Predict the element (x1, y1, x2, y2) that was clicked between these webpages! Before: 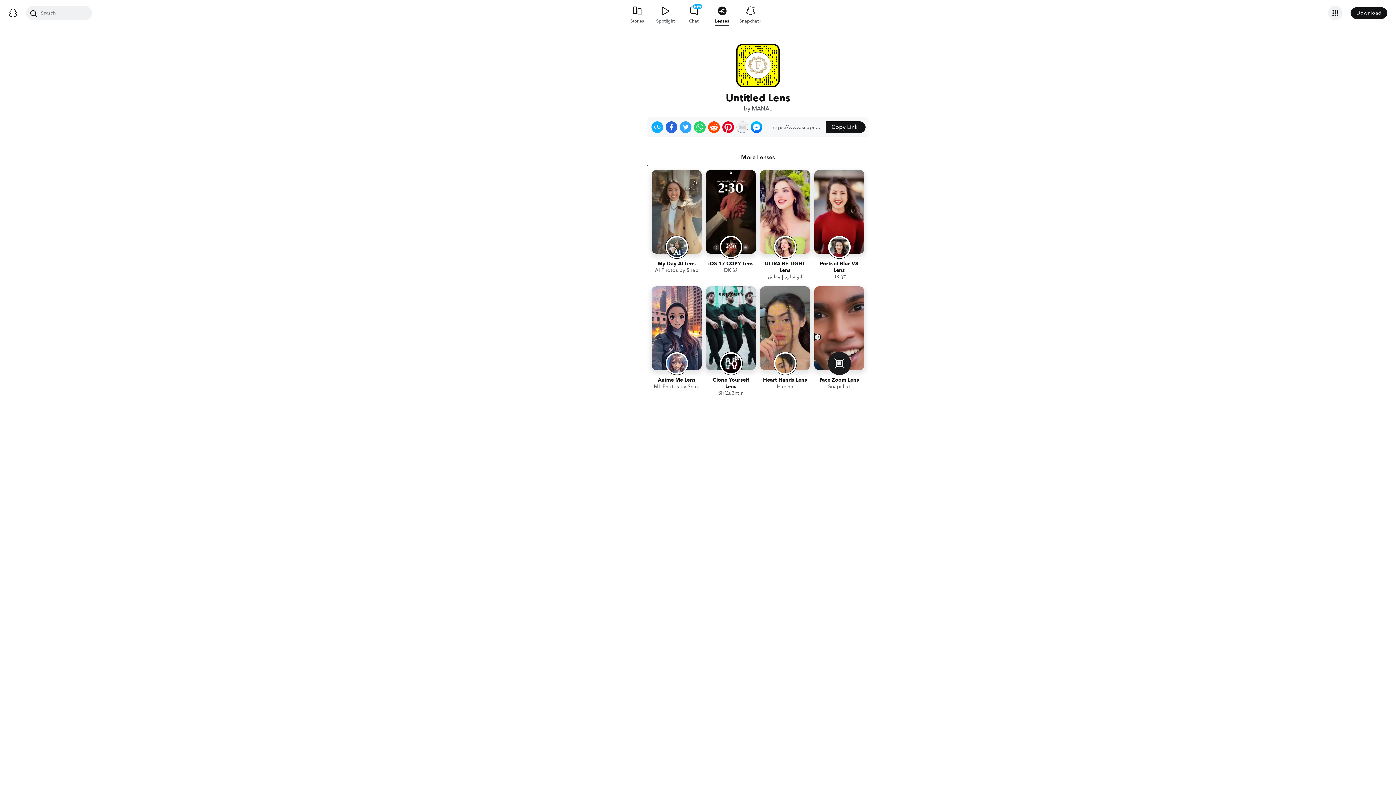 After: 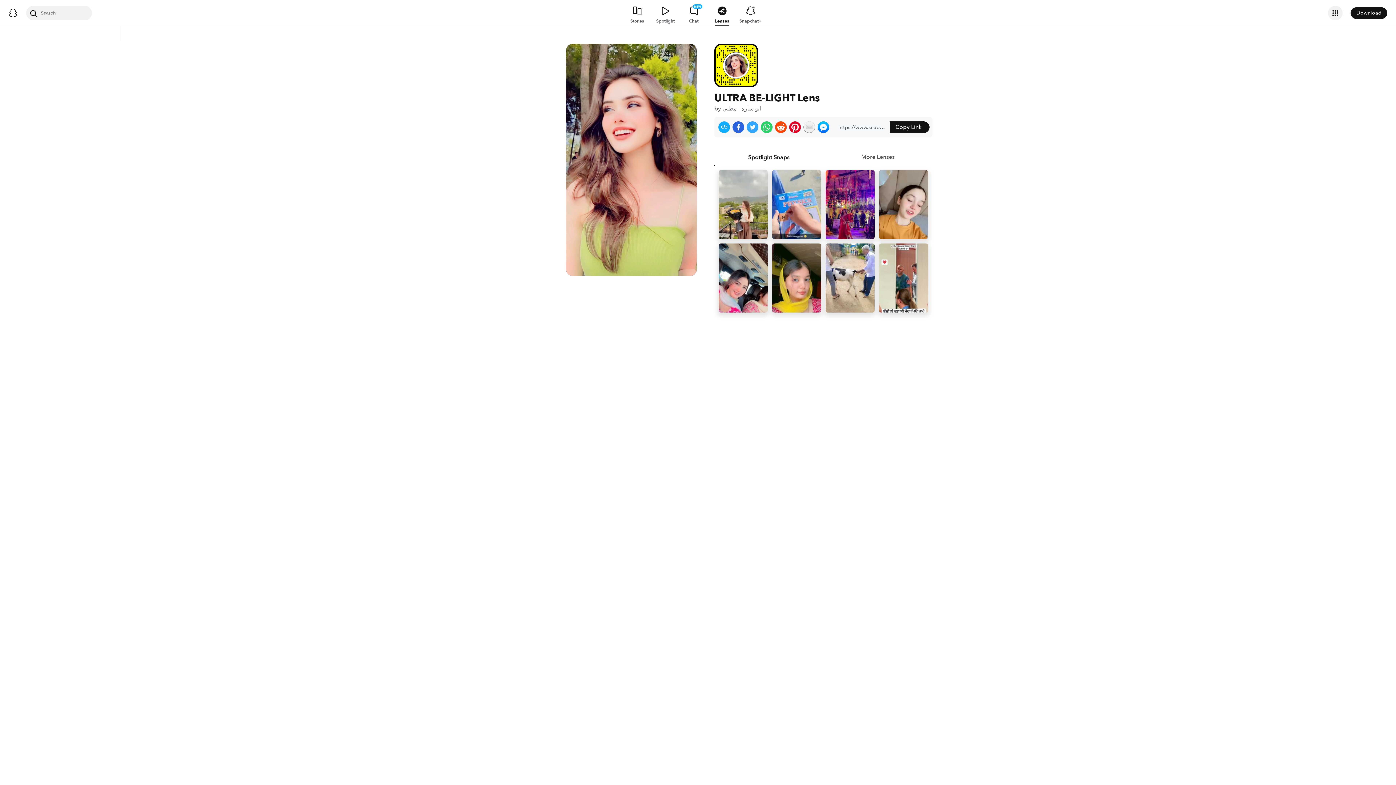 Action: bbox: (760, 170, 810, 282) label: ULTRA BE-LIGHT Lens
ابو ساره | مطني